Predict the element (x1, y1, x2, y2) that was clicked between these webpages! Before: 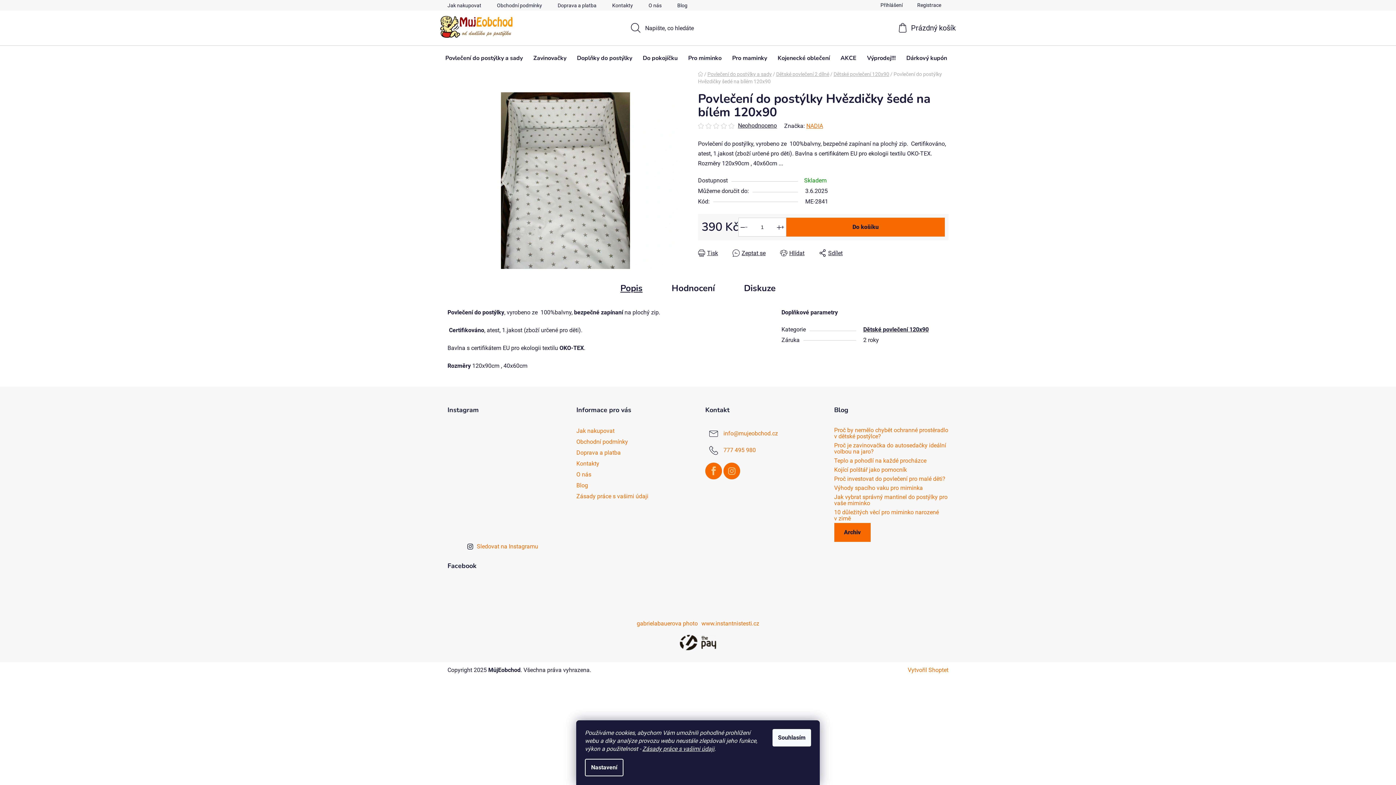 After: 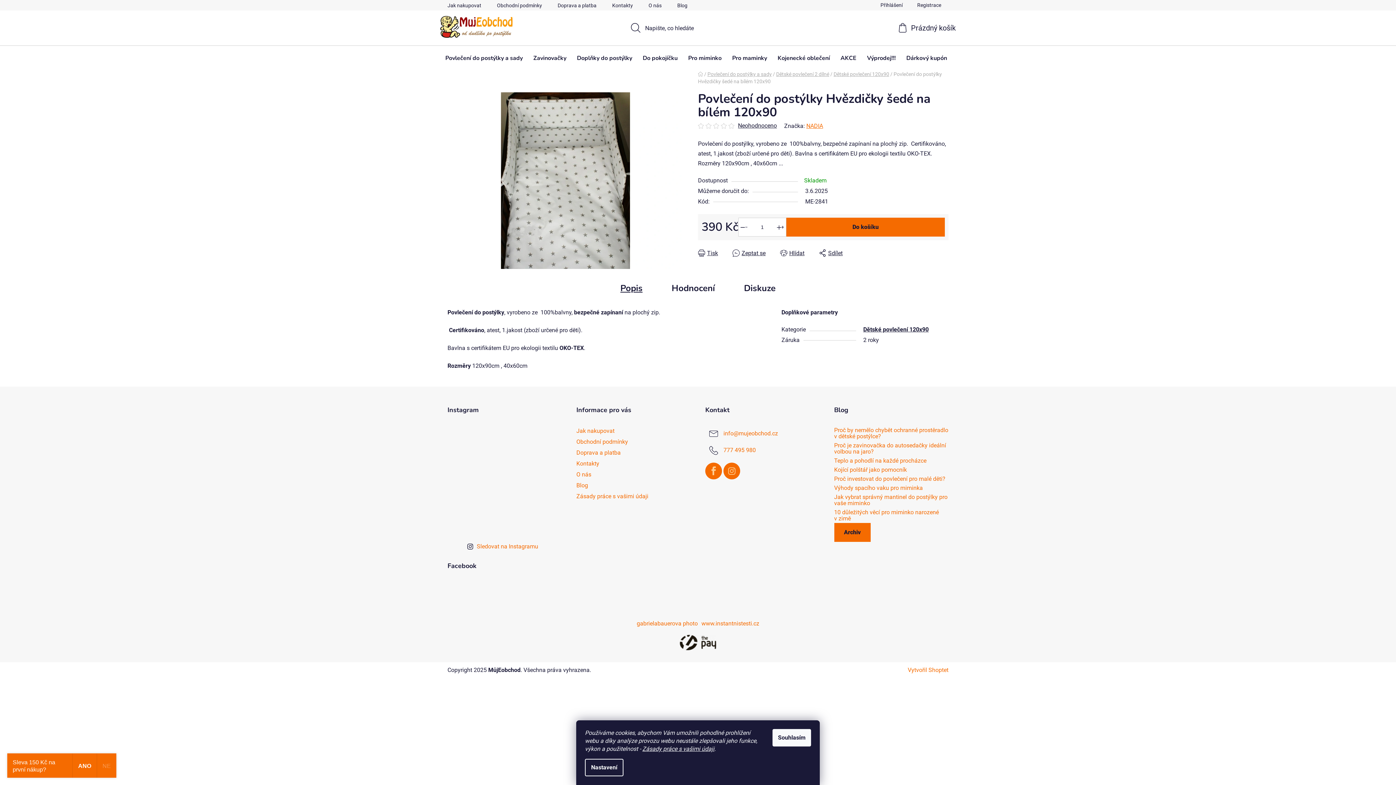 Action: bbox: (484, 425, 520, 462)